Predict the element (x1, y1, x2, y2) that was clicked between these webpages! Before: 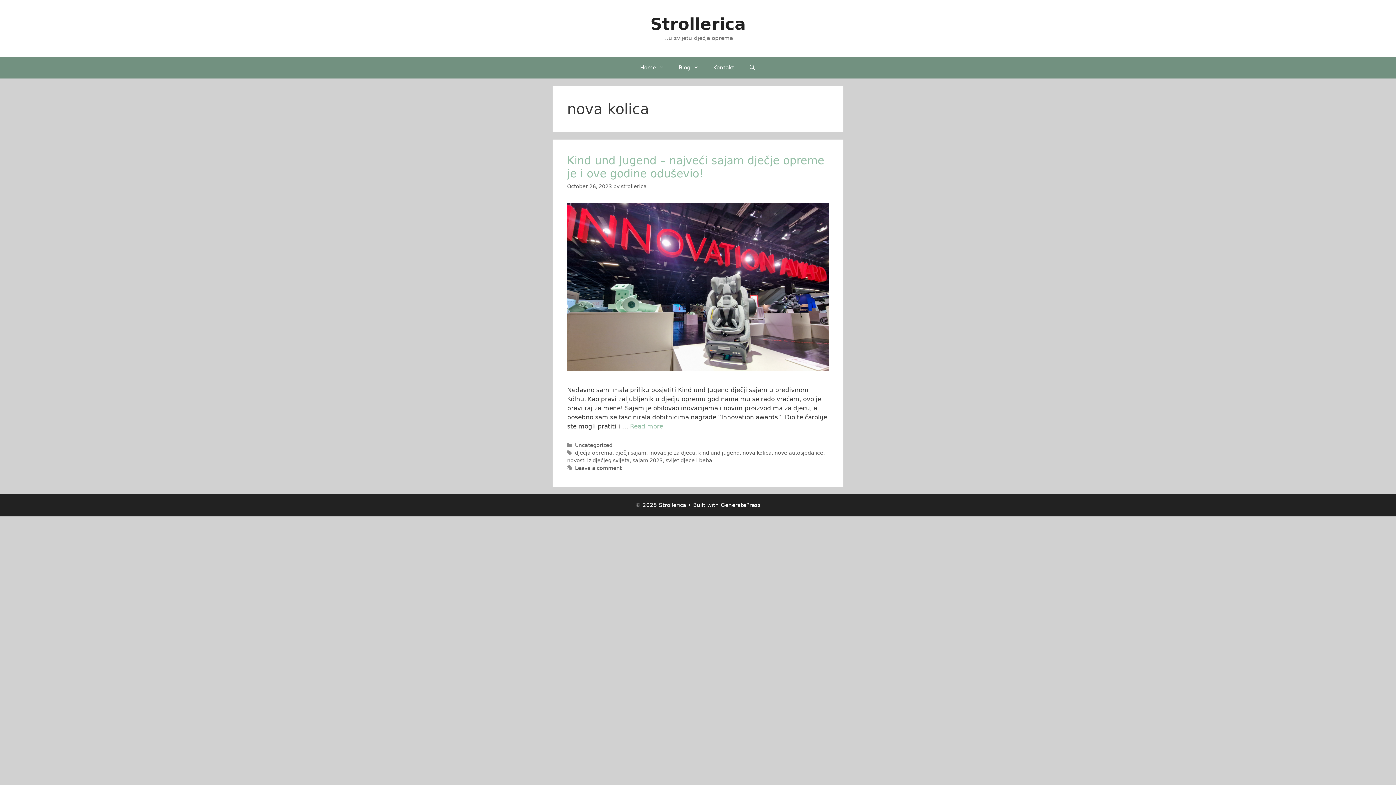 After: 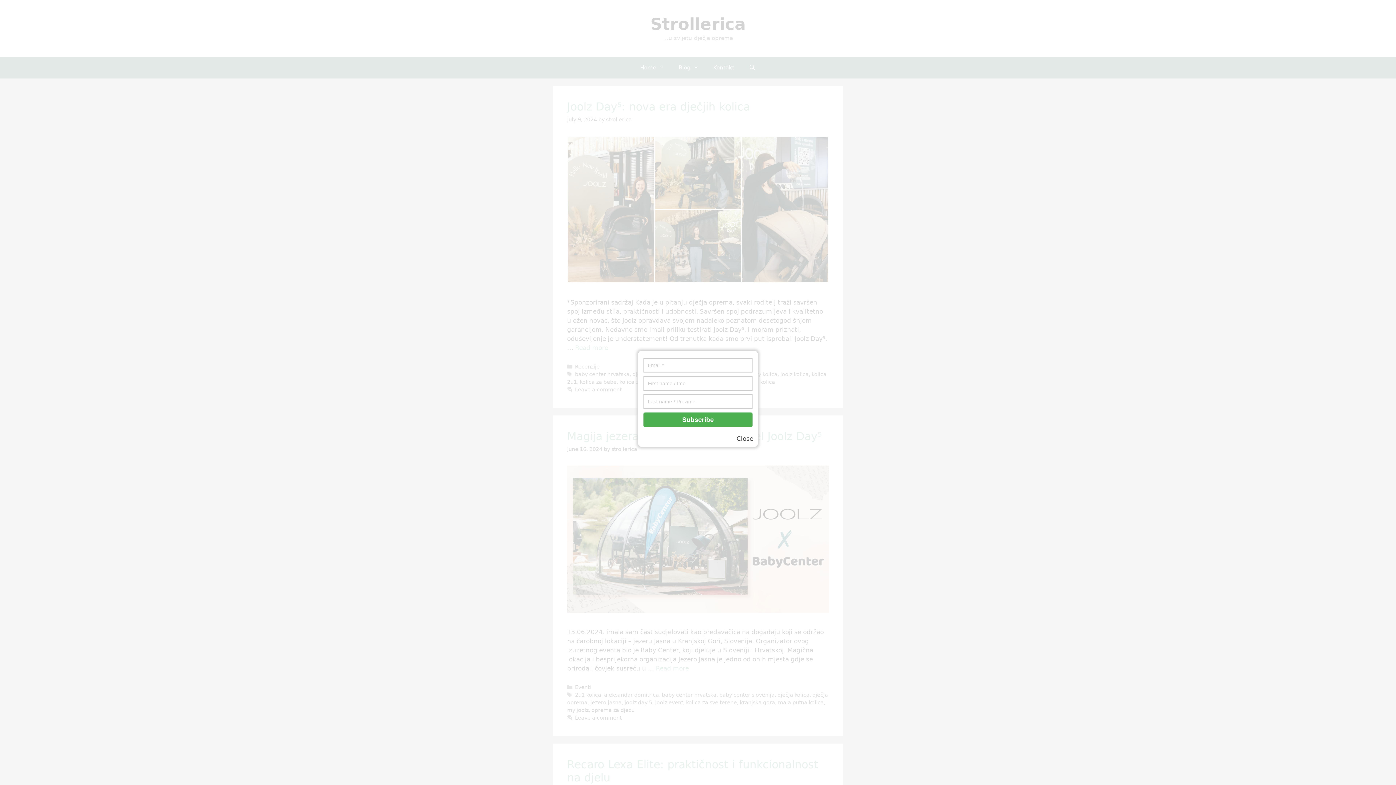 Action: bbox: (671, 56, 706, 78) label: Blog